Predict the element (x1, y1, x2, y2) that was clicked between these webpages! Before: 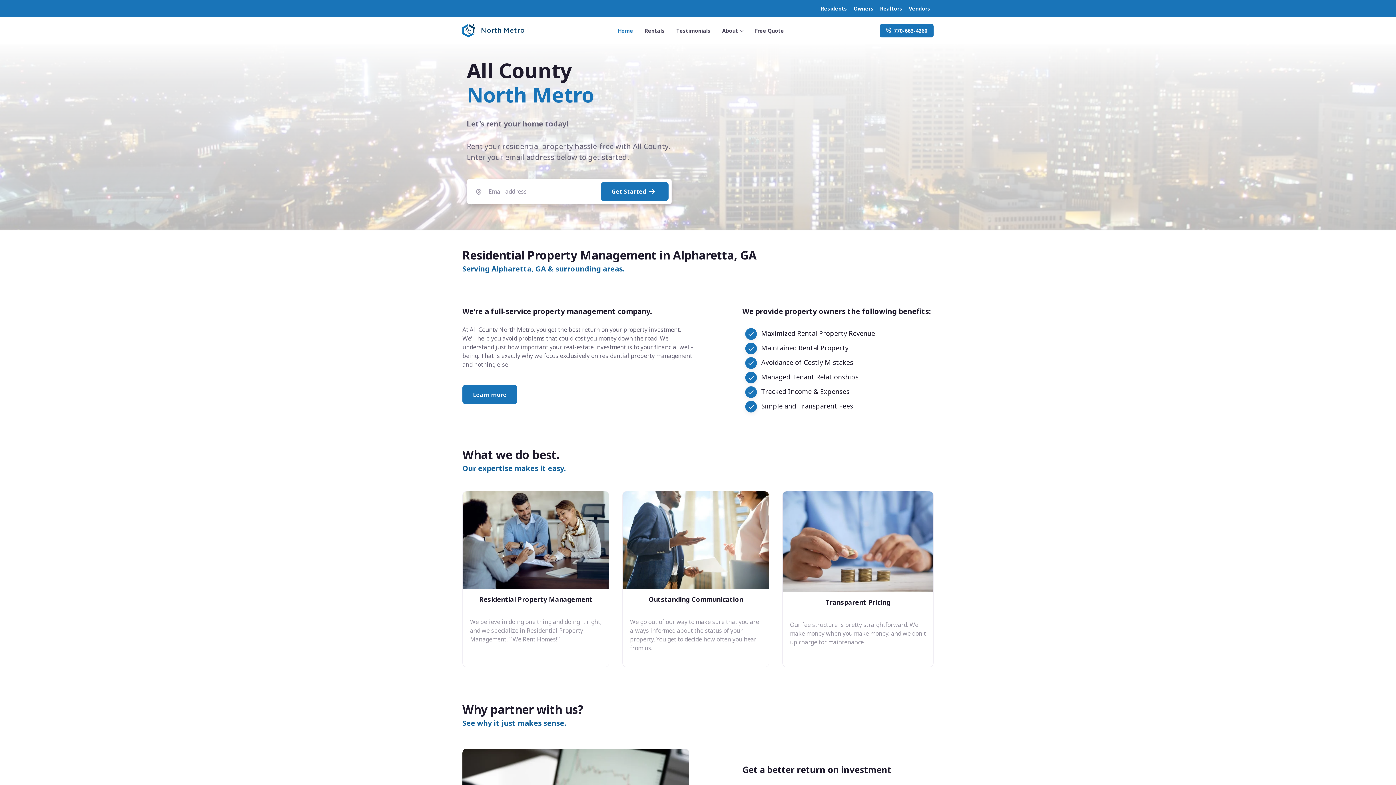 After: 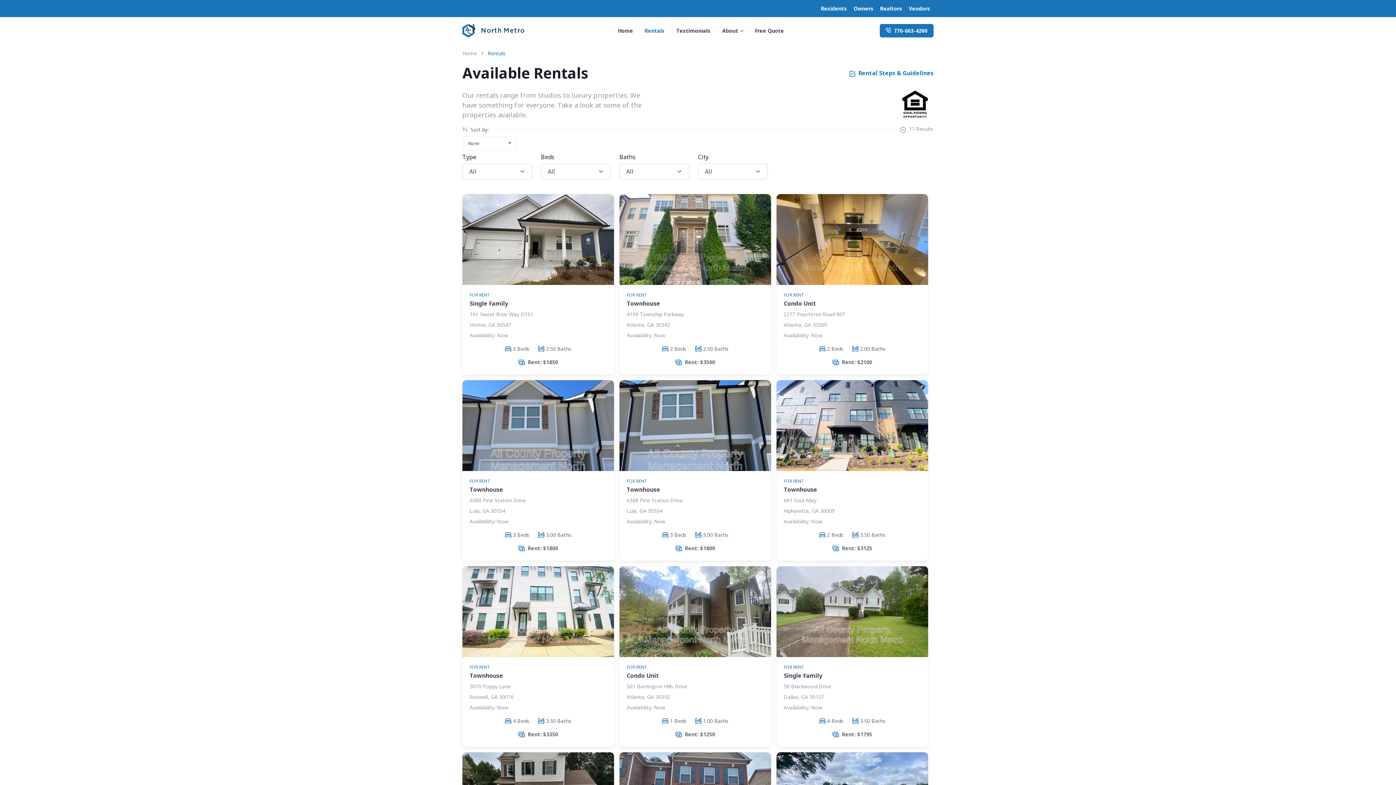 Action: label: Rentals bbox: (639, 22, 670, 38)